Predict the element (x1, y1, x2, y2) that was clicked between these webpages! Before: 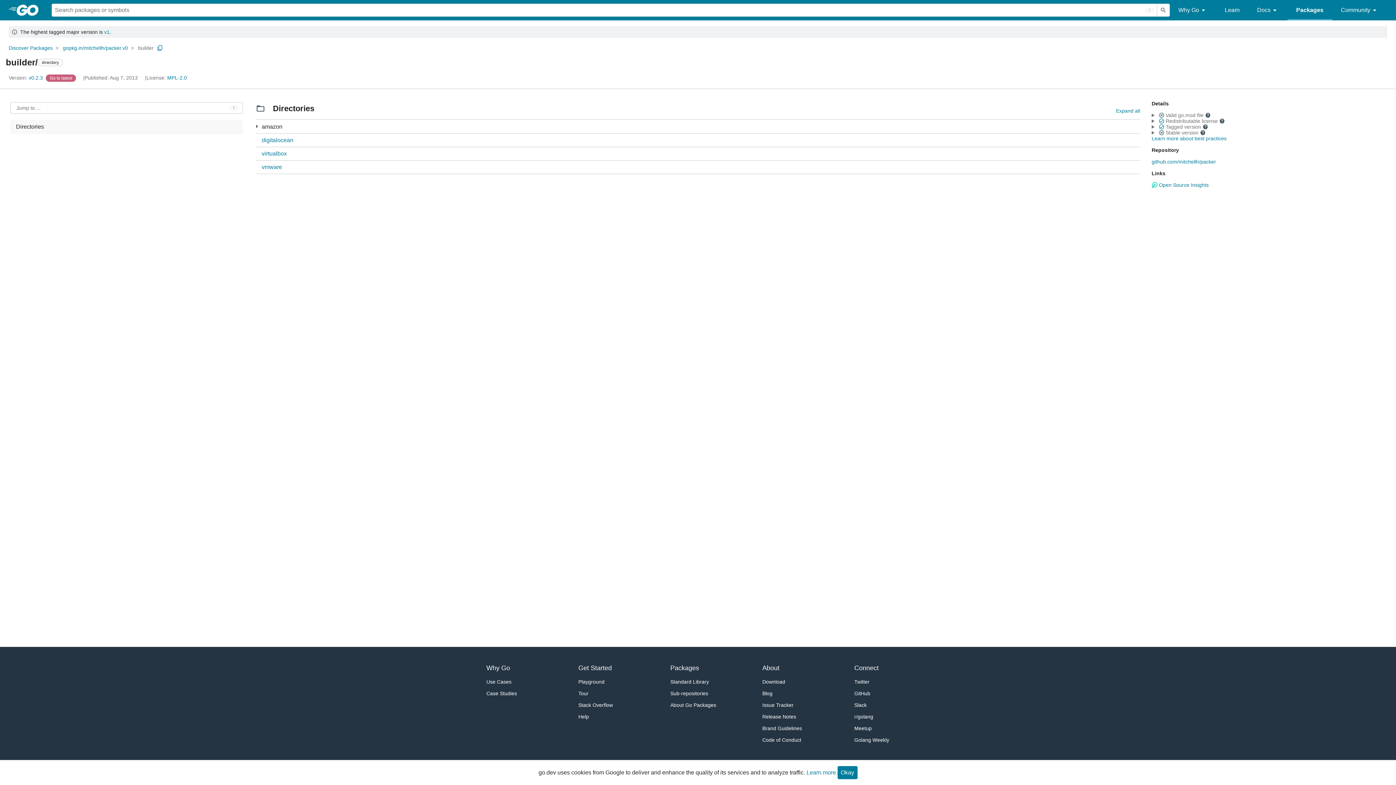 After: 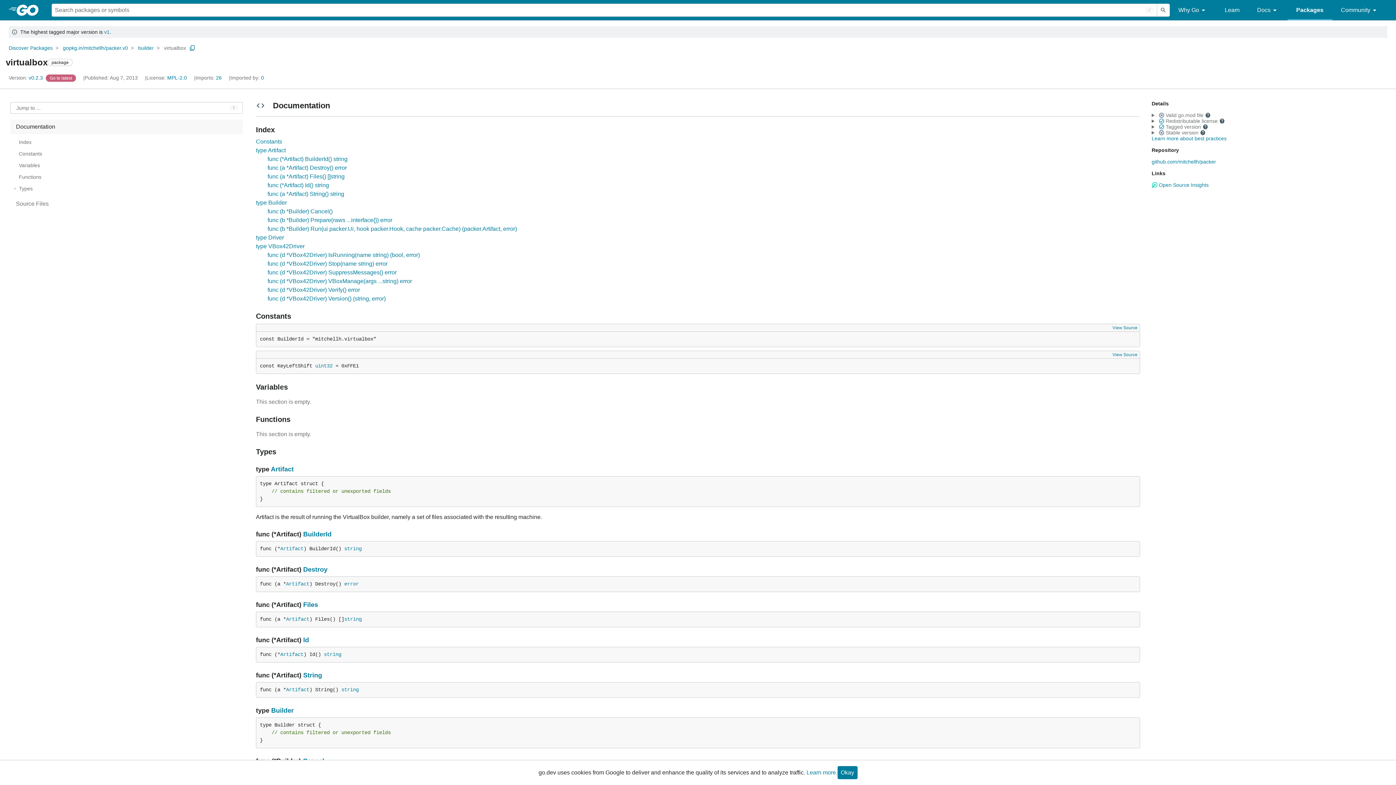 Action: bbox: (261, 150, 286, 156) label: virtualbox